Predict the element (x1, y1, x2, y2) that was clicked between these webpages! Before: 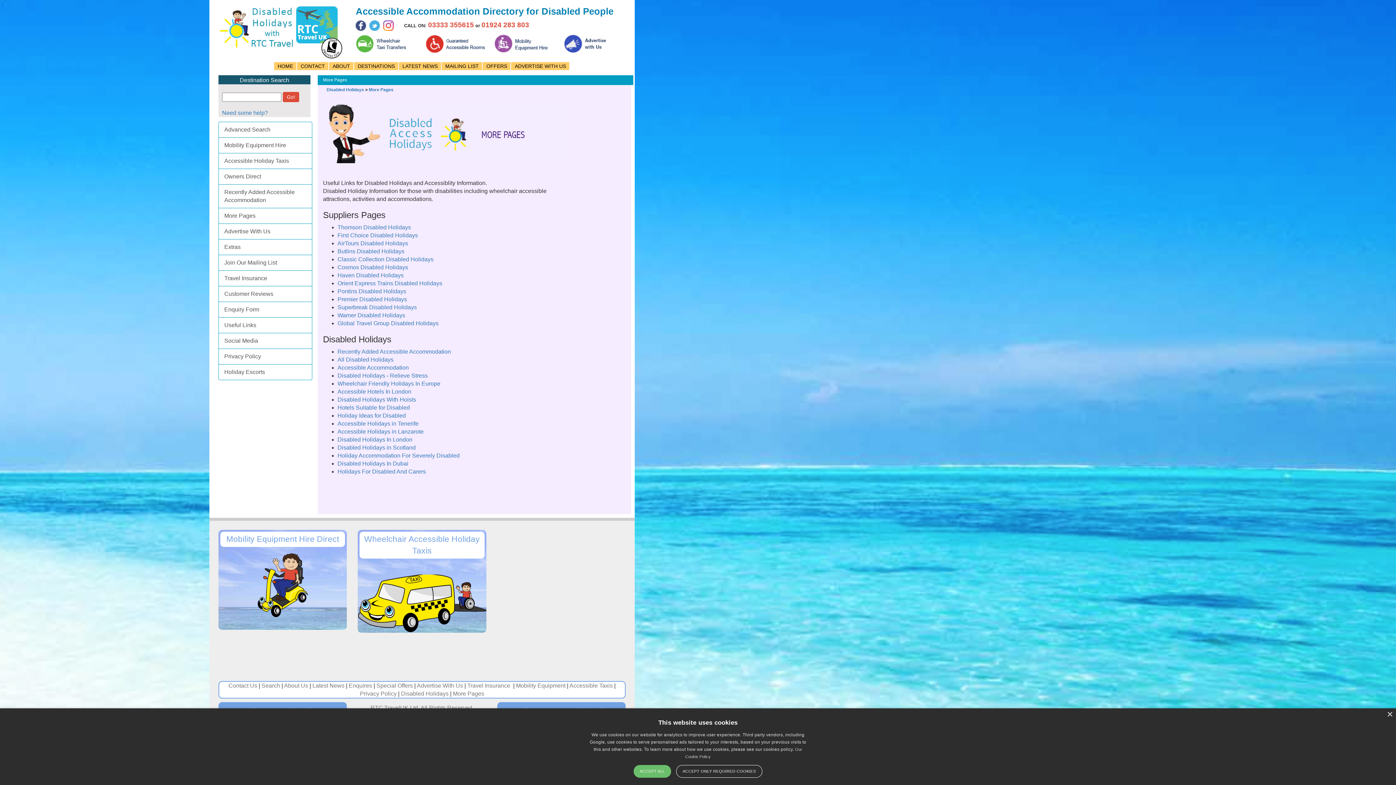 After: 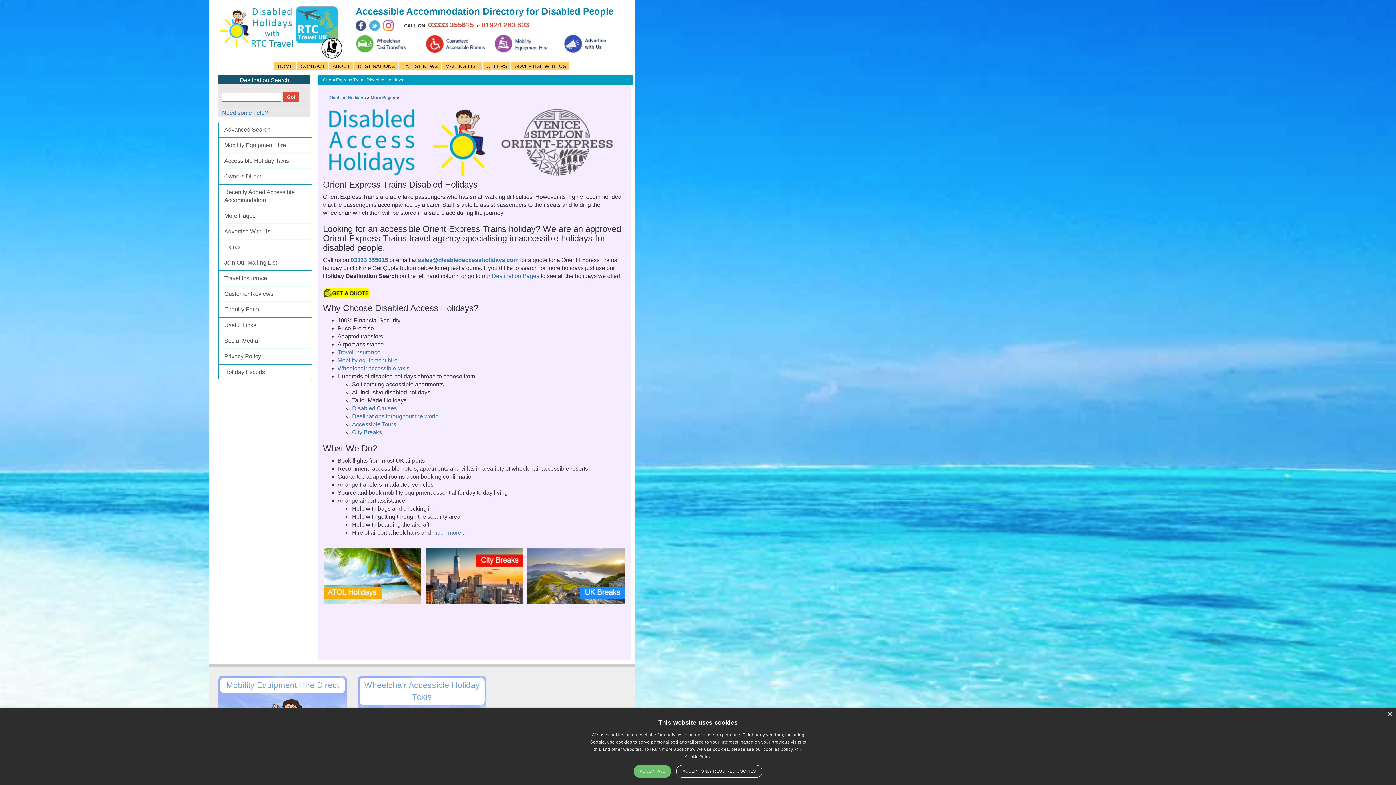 Action: label: Orient Express Trains Disabled Holidays bbox: (337, 280, 442, 286)